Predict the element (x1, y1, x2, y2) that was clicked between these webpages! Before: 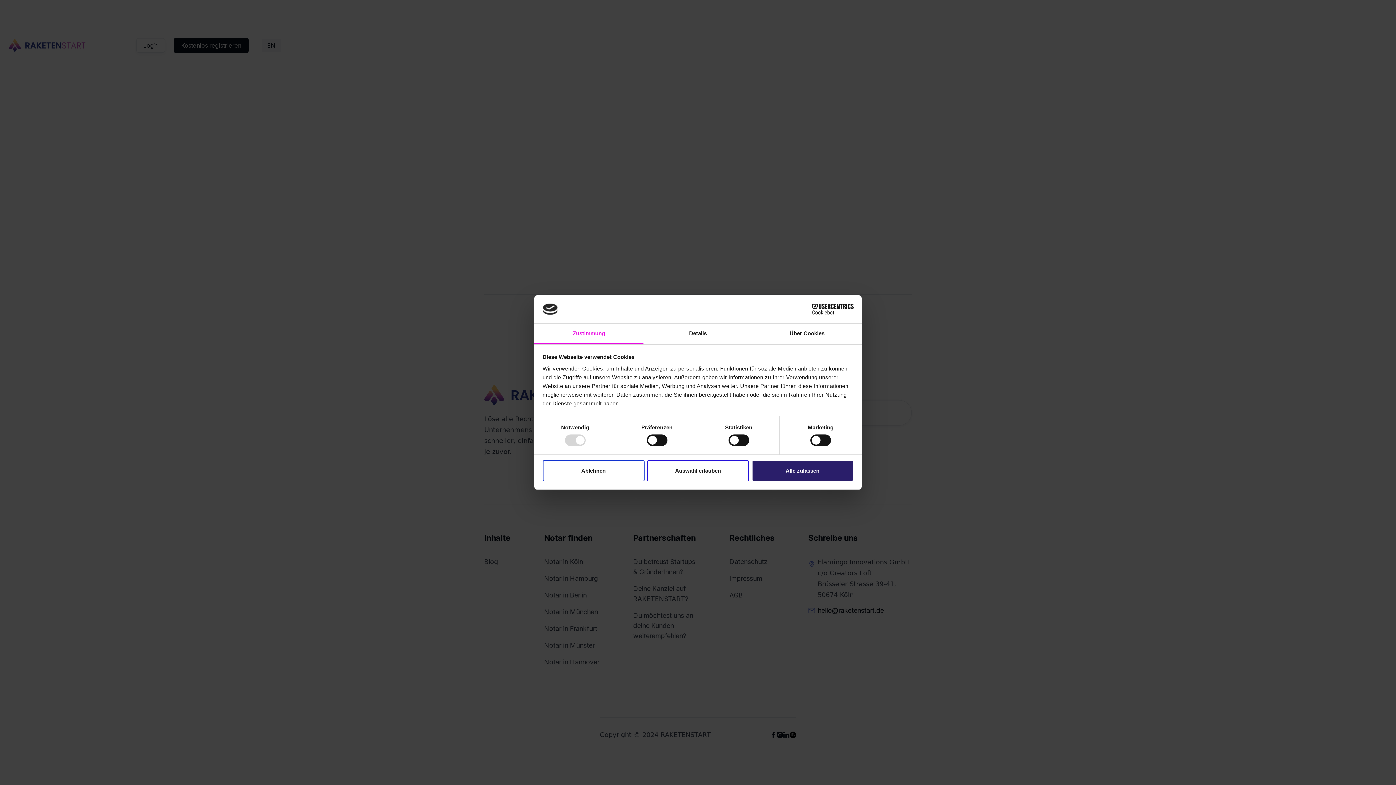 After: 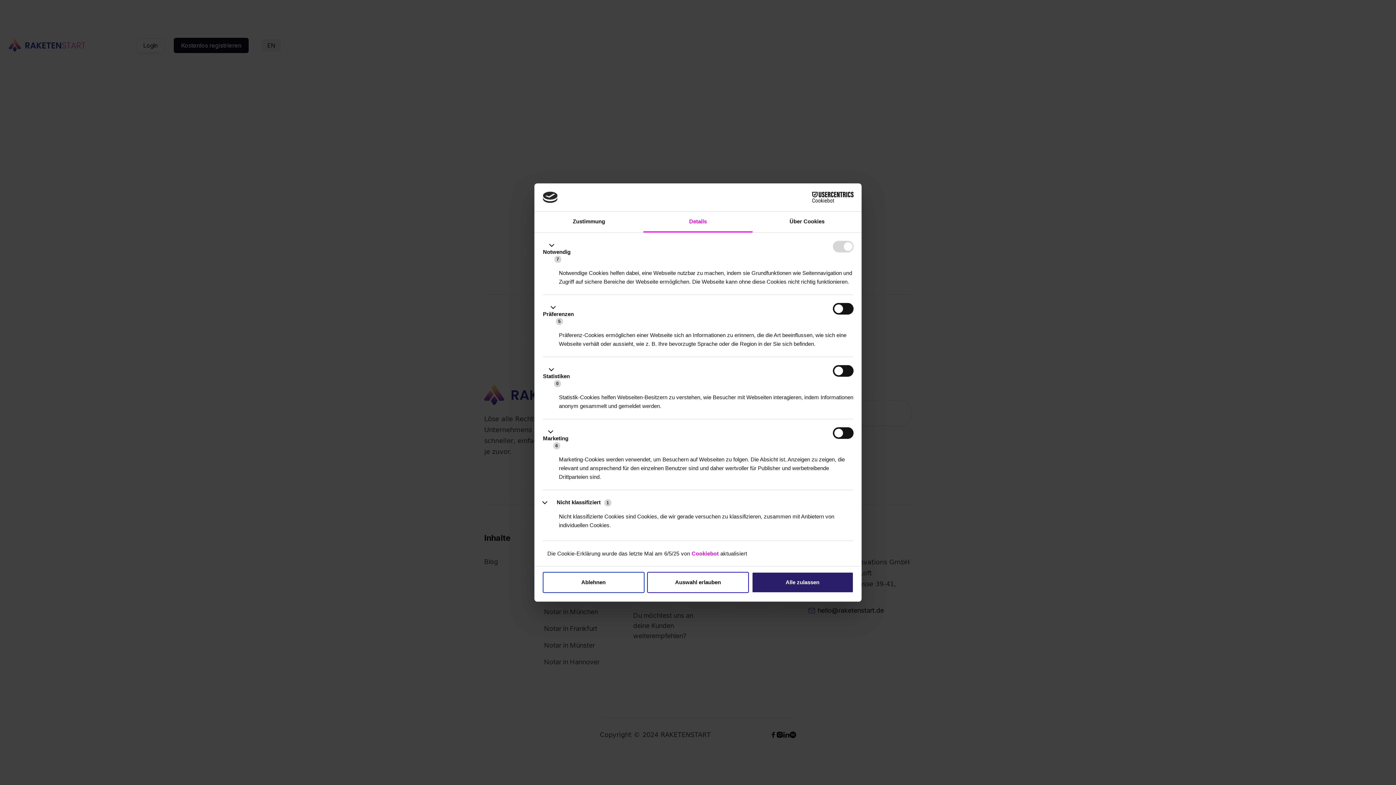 Action: bbox: (643, 323, 752, 344) label: Details